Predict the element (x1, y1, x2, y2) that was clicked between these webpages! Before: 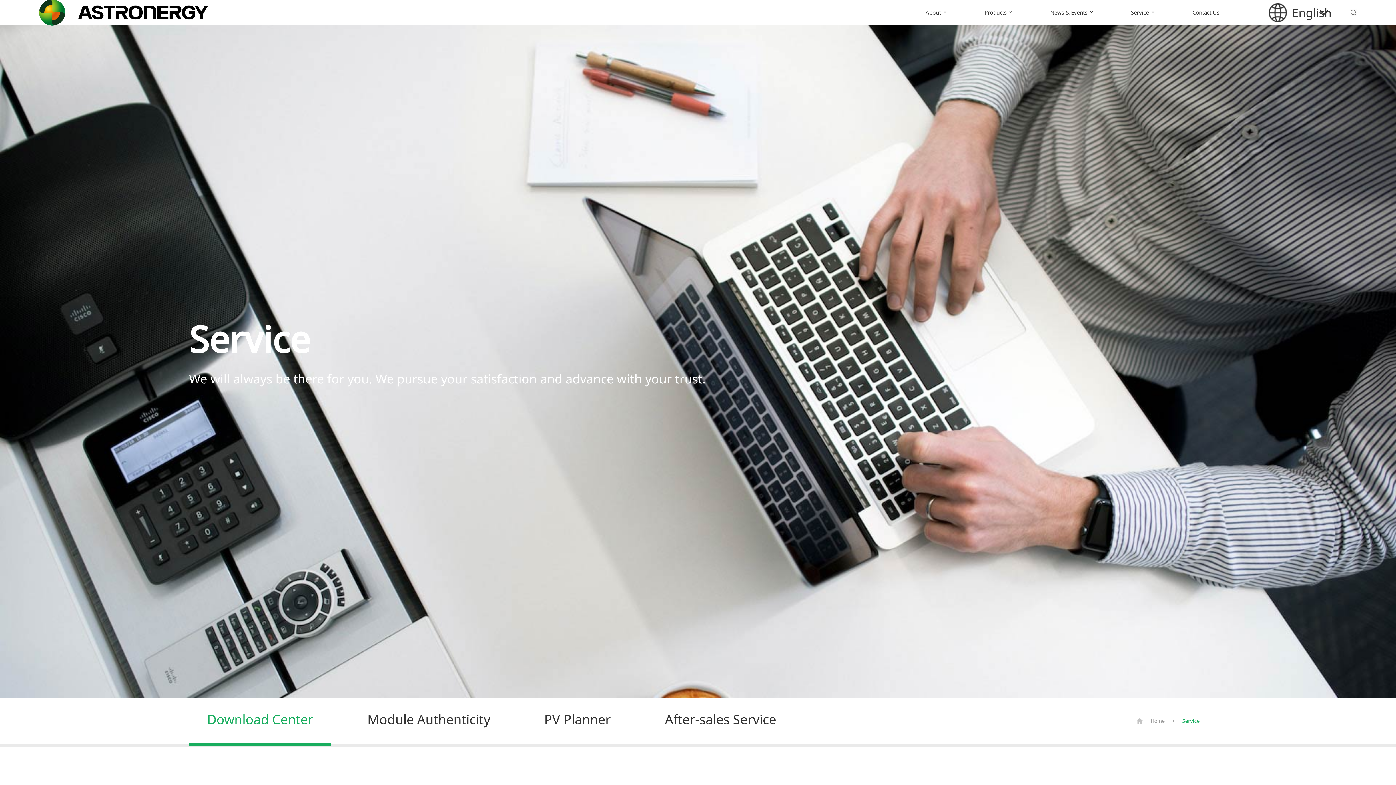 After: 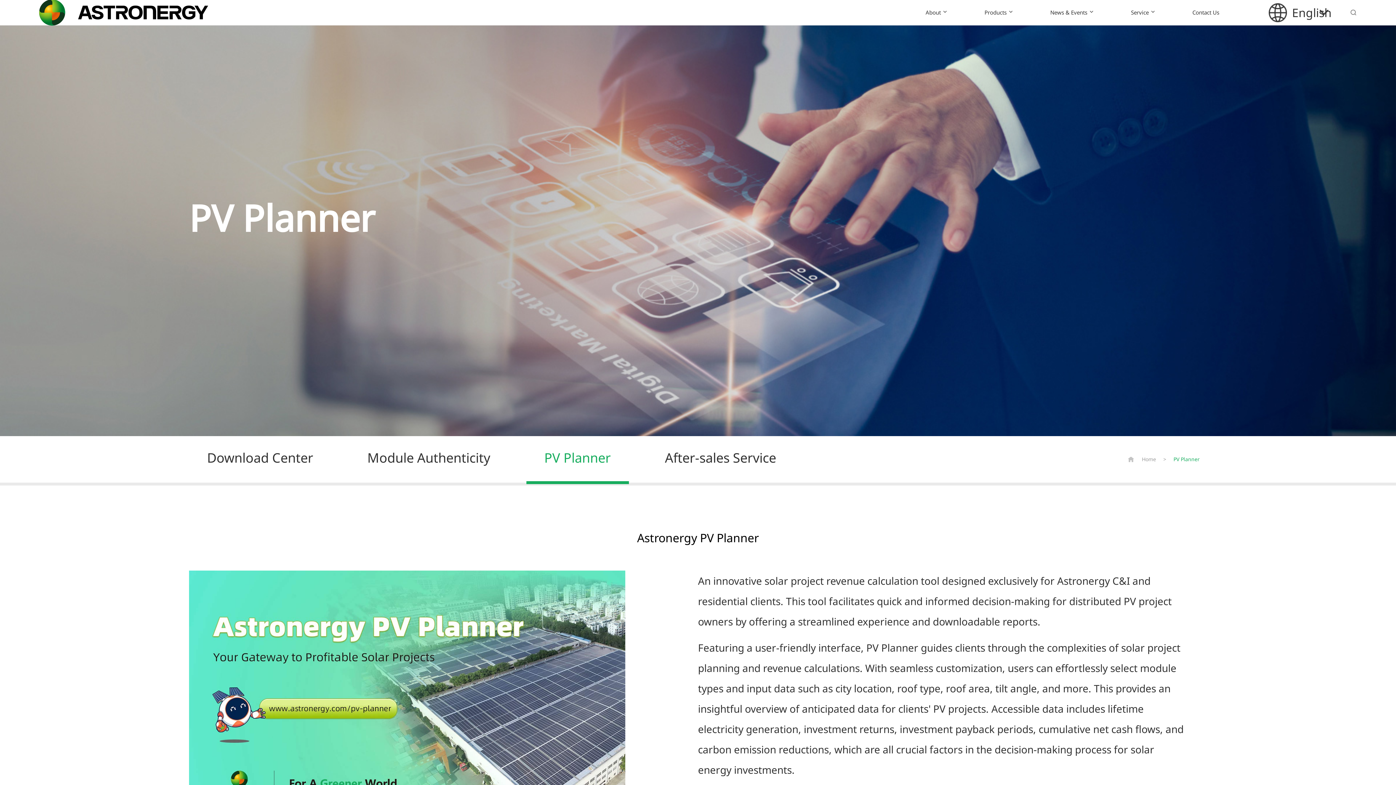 Action: bbox: (526, 696, 629, 743) label: PV Planner